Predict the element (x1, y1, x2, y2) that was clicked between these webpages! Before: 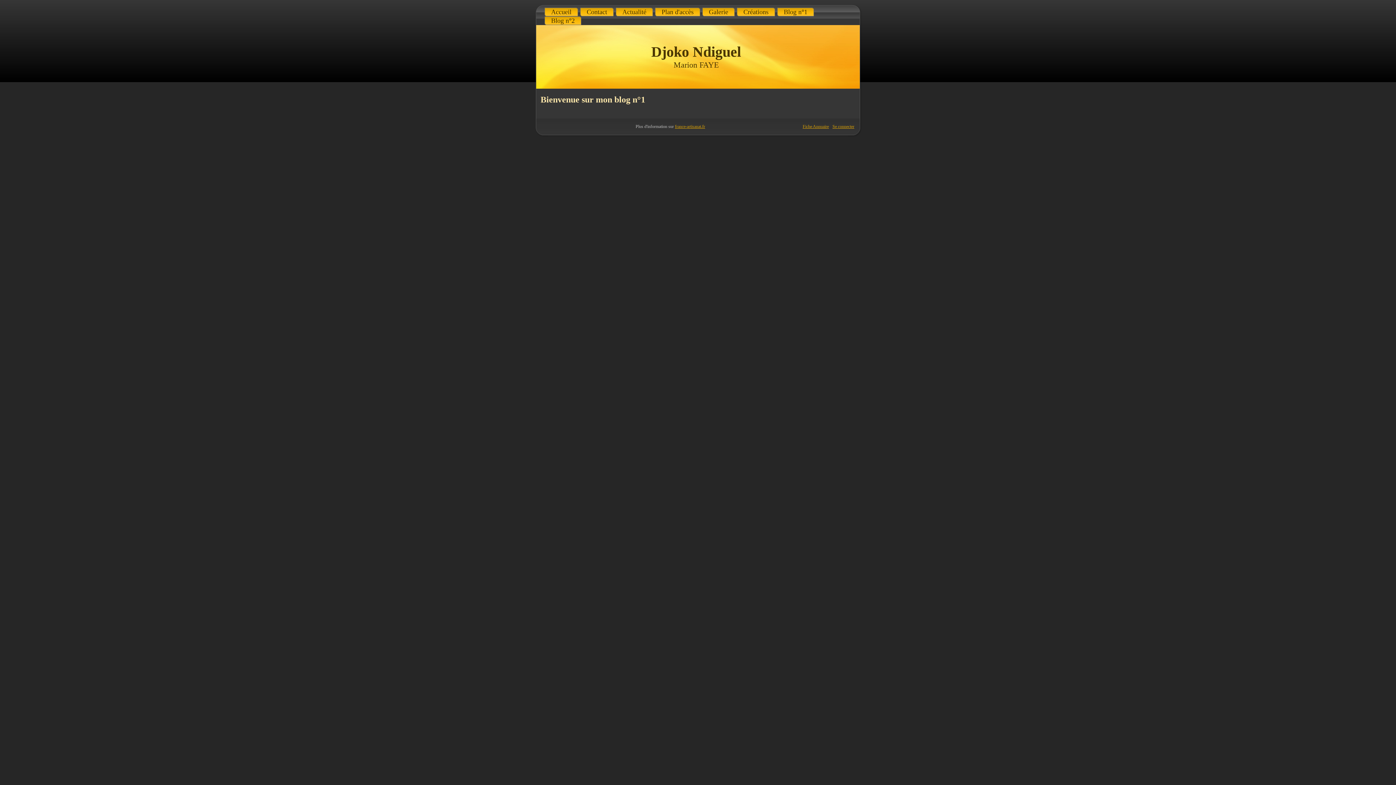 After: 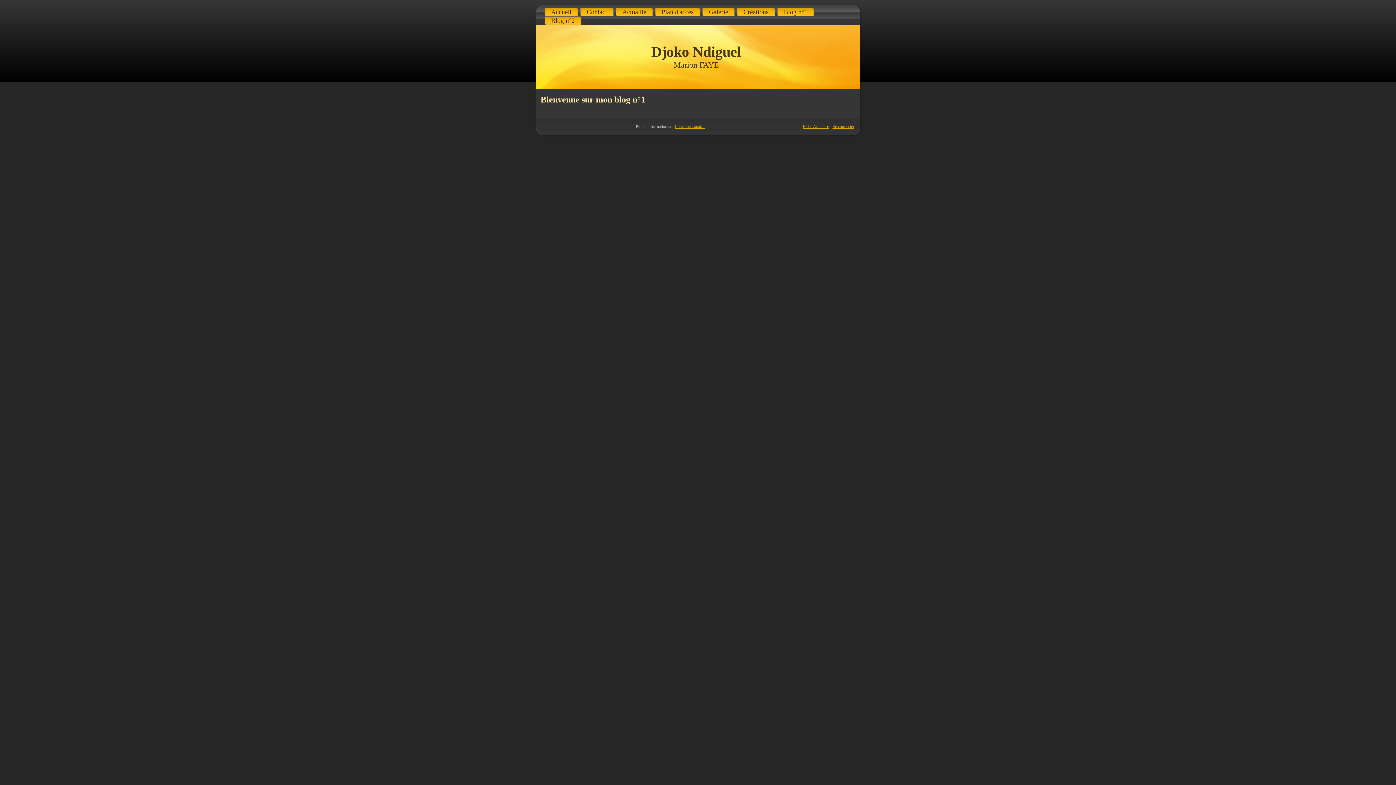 Action: label: Blog n°1 bbox: (777, 7, 814, 16)